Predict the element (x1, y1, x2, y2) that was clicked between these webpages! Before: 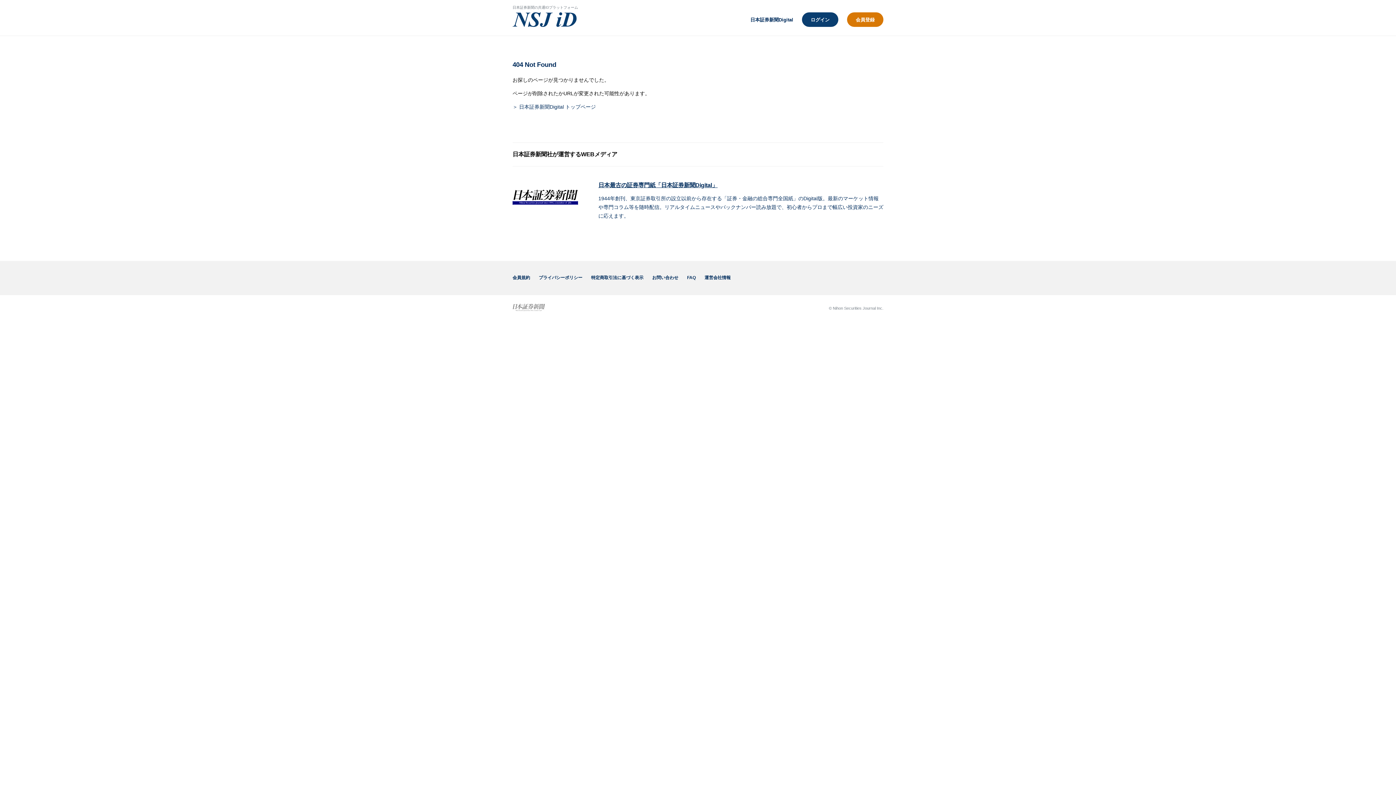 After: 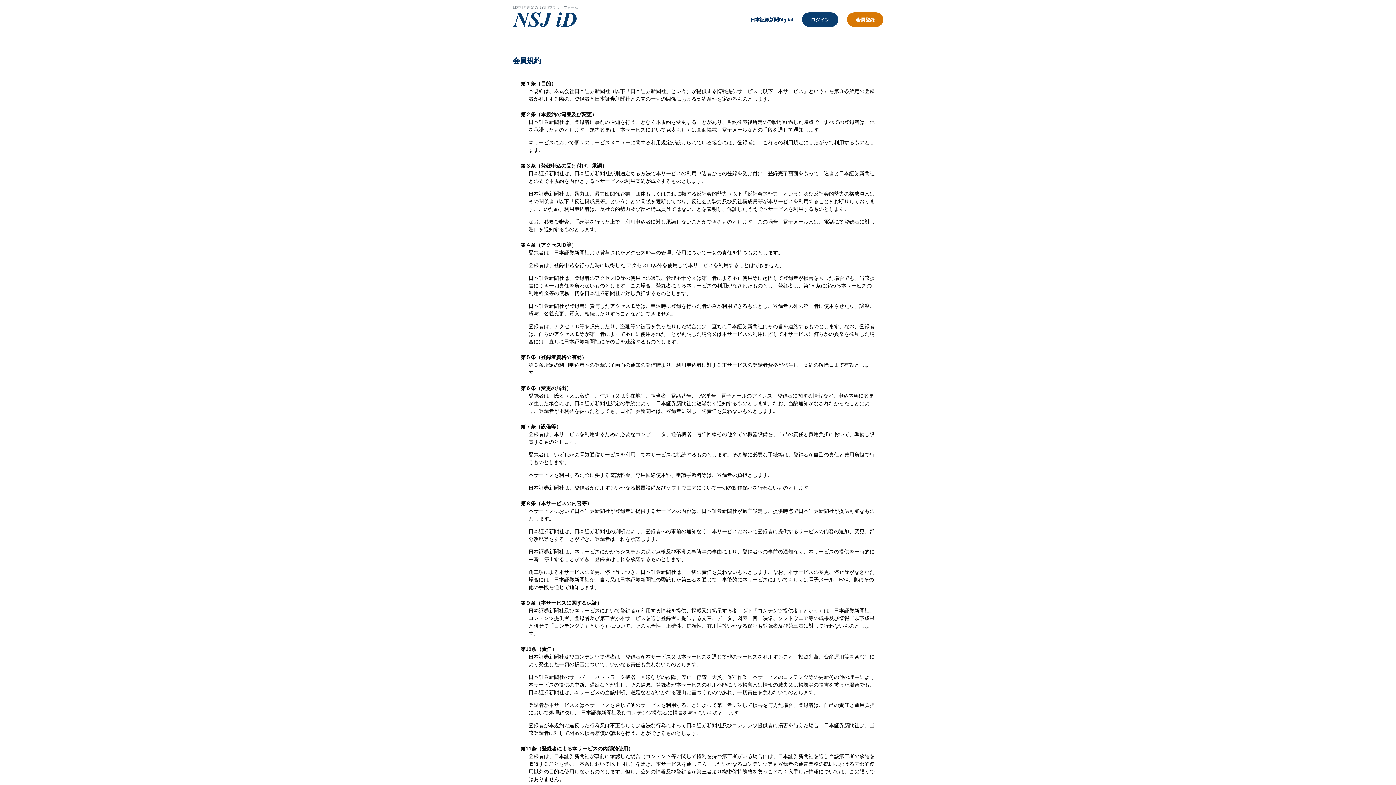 Action: label: 会員規約 bbox: (512, 269, 530, 283)